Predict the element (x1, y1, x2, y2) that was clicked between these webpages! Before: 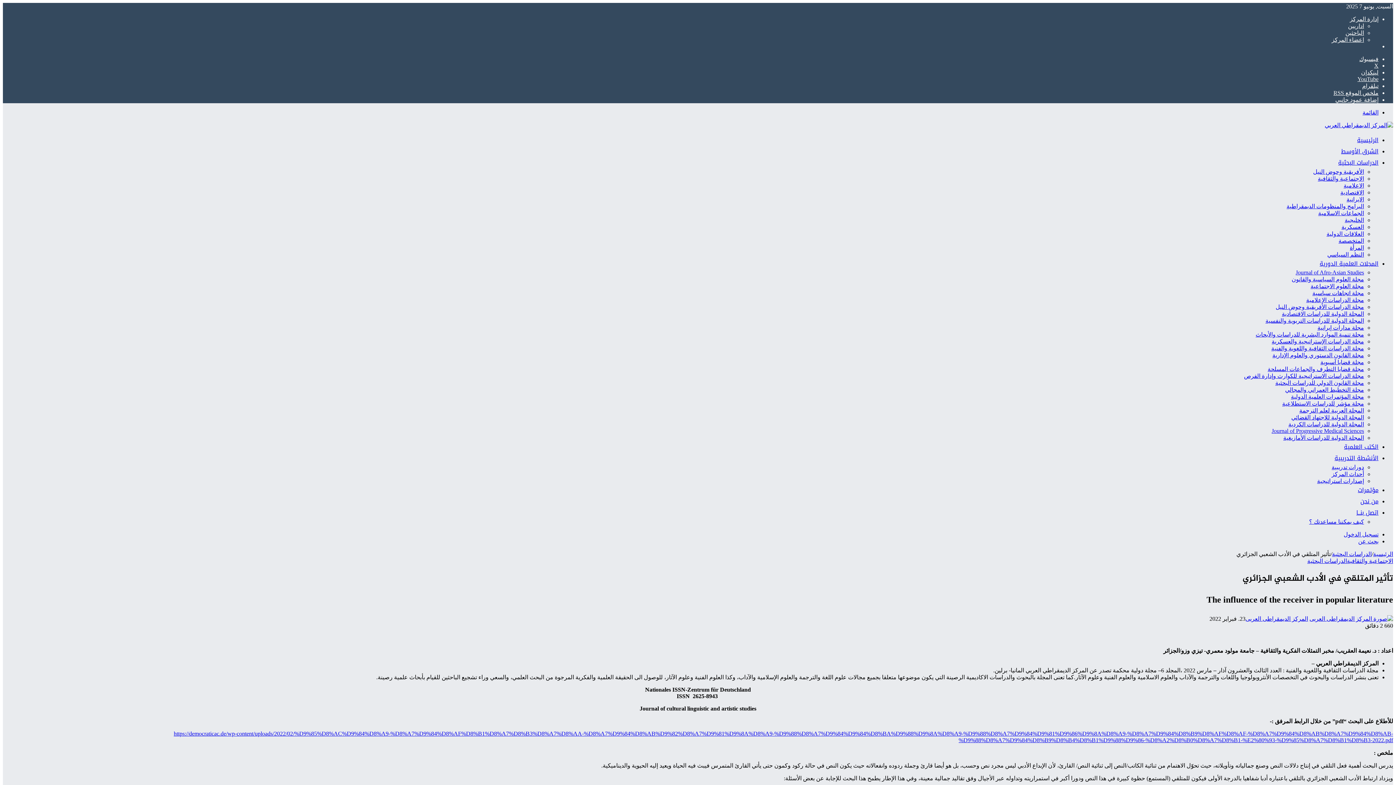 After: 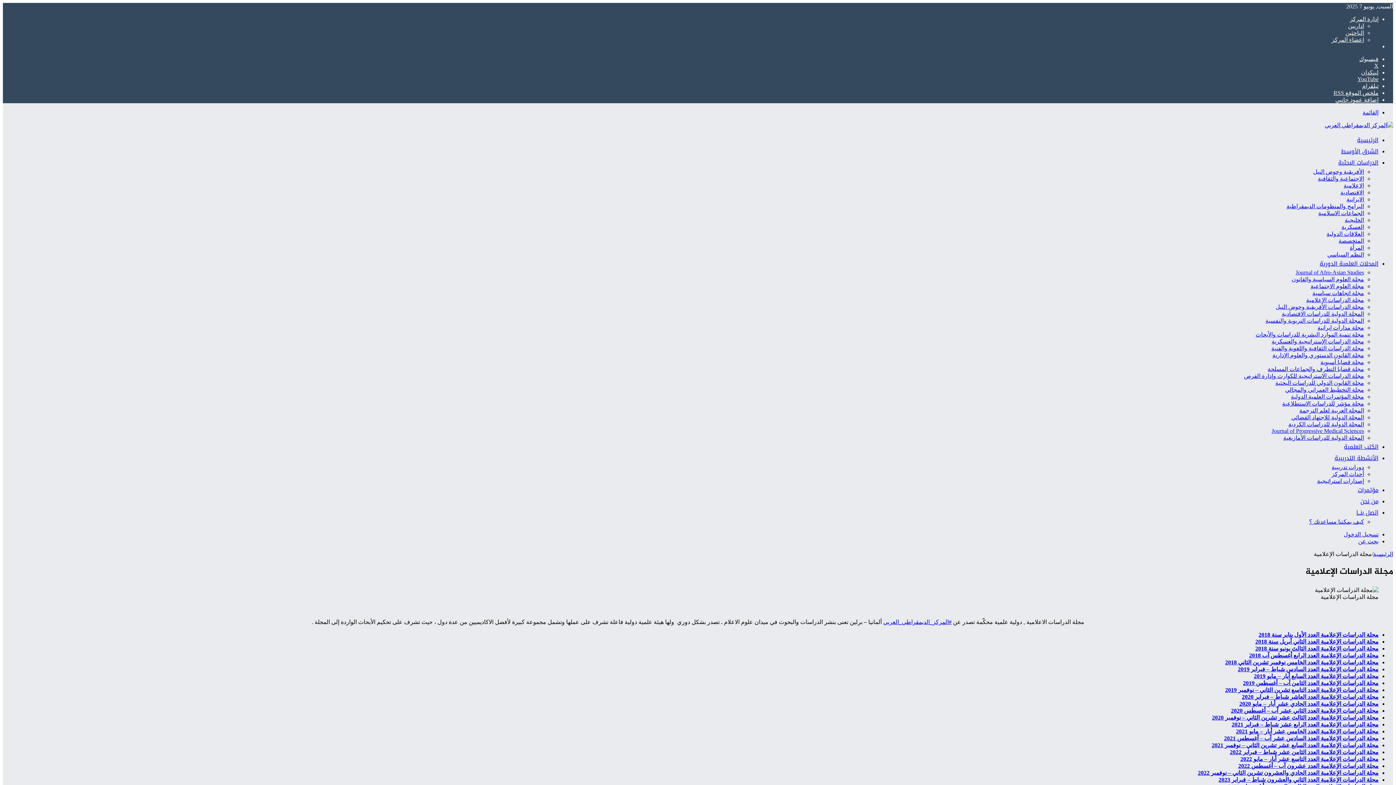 Action: bbox: (1306, 297, 1364, 303) label: مجلة الدراسات الإعلامية